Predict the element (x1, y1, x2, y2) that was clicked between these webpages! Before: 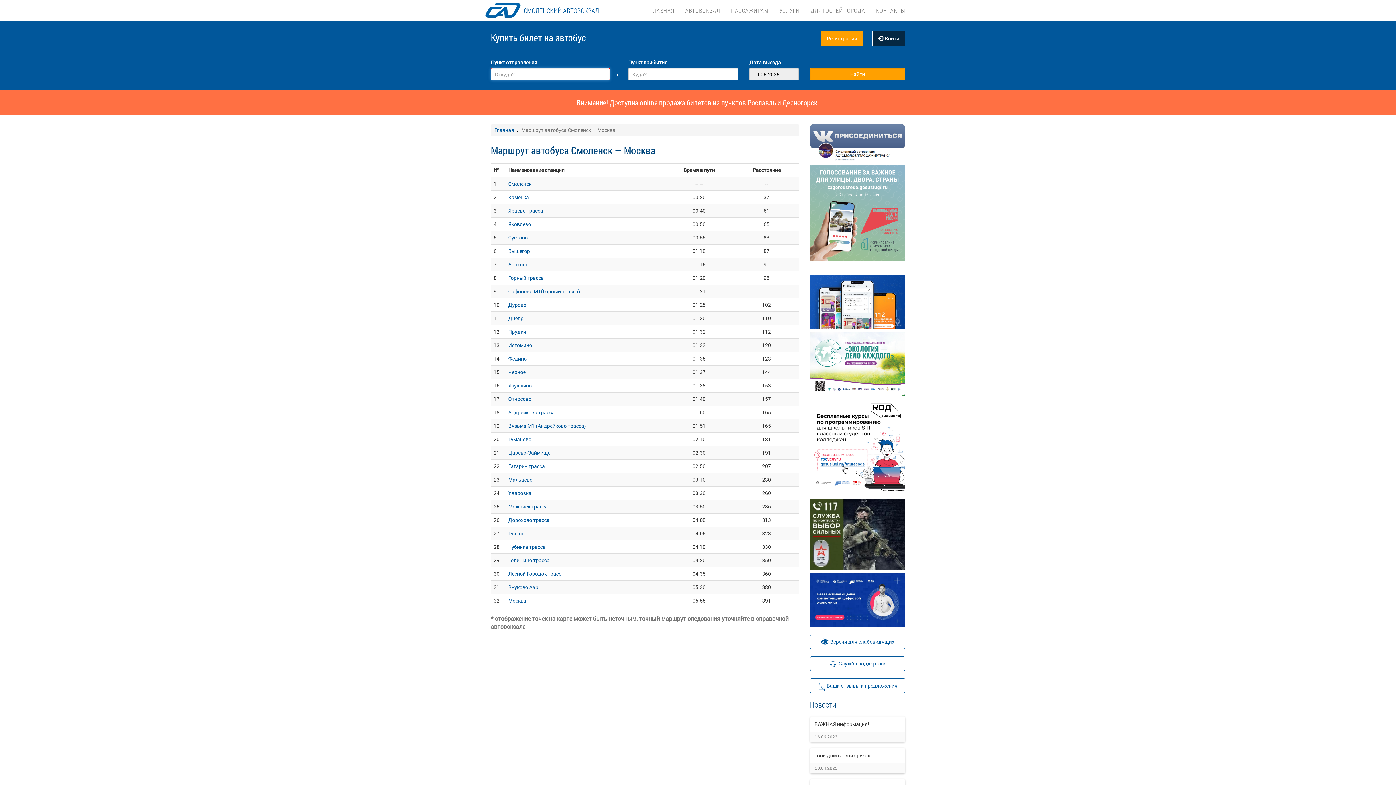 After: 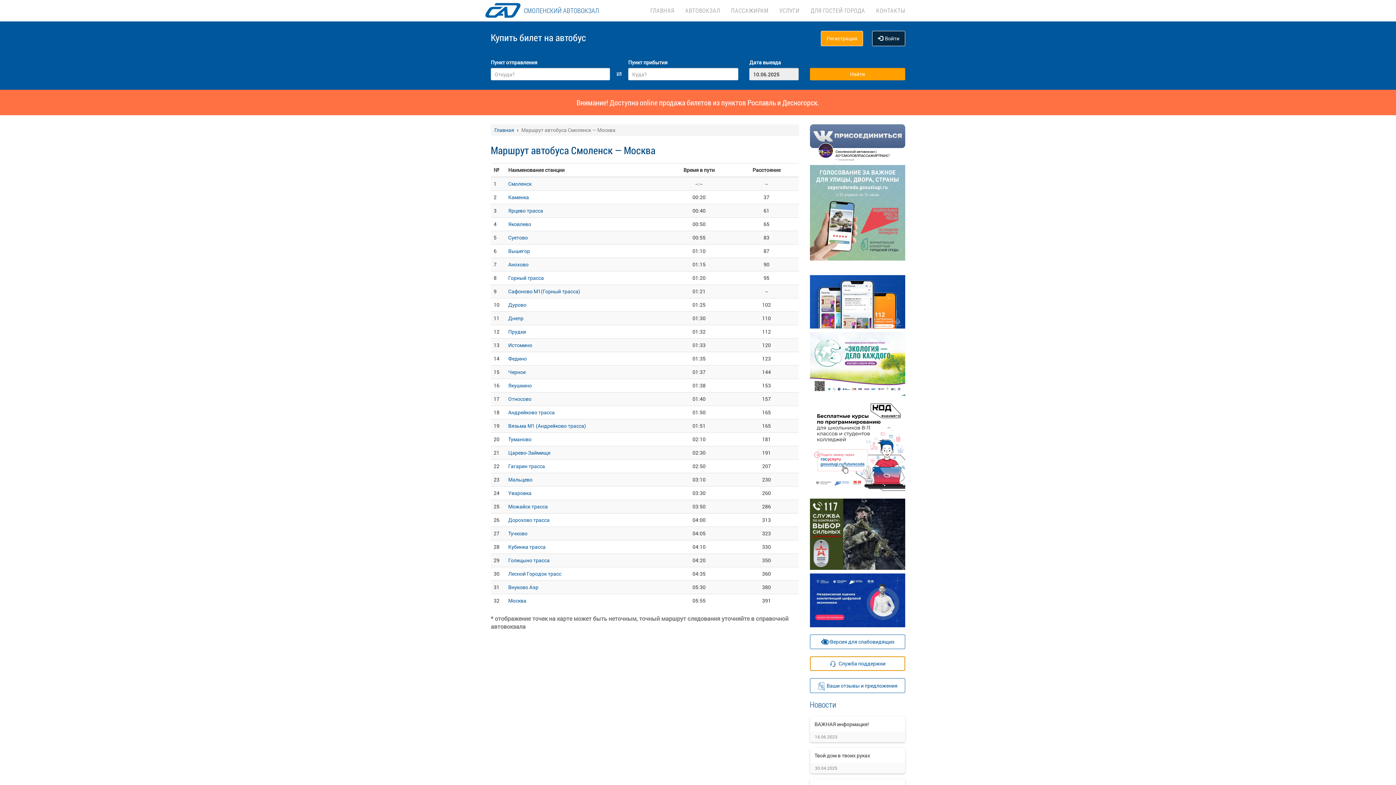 Action: bbox: (810, 656, 905, 671) label: Служба поддержки